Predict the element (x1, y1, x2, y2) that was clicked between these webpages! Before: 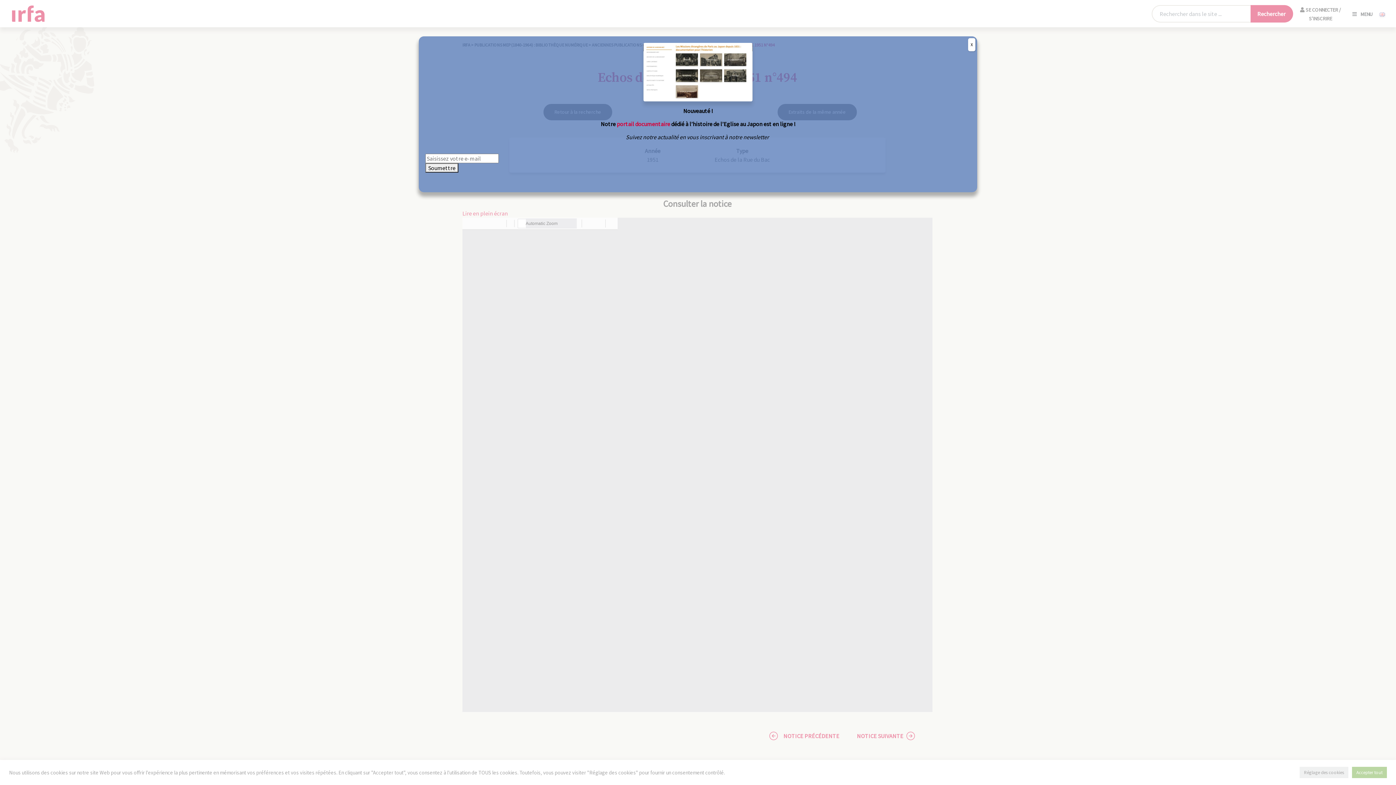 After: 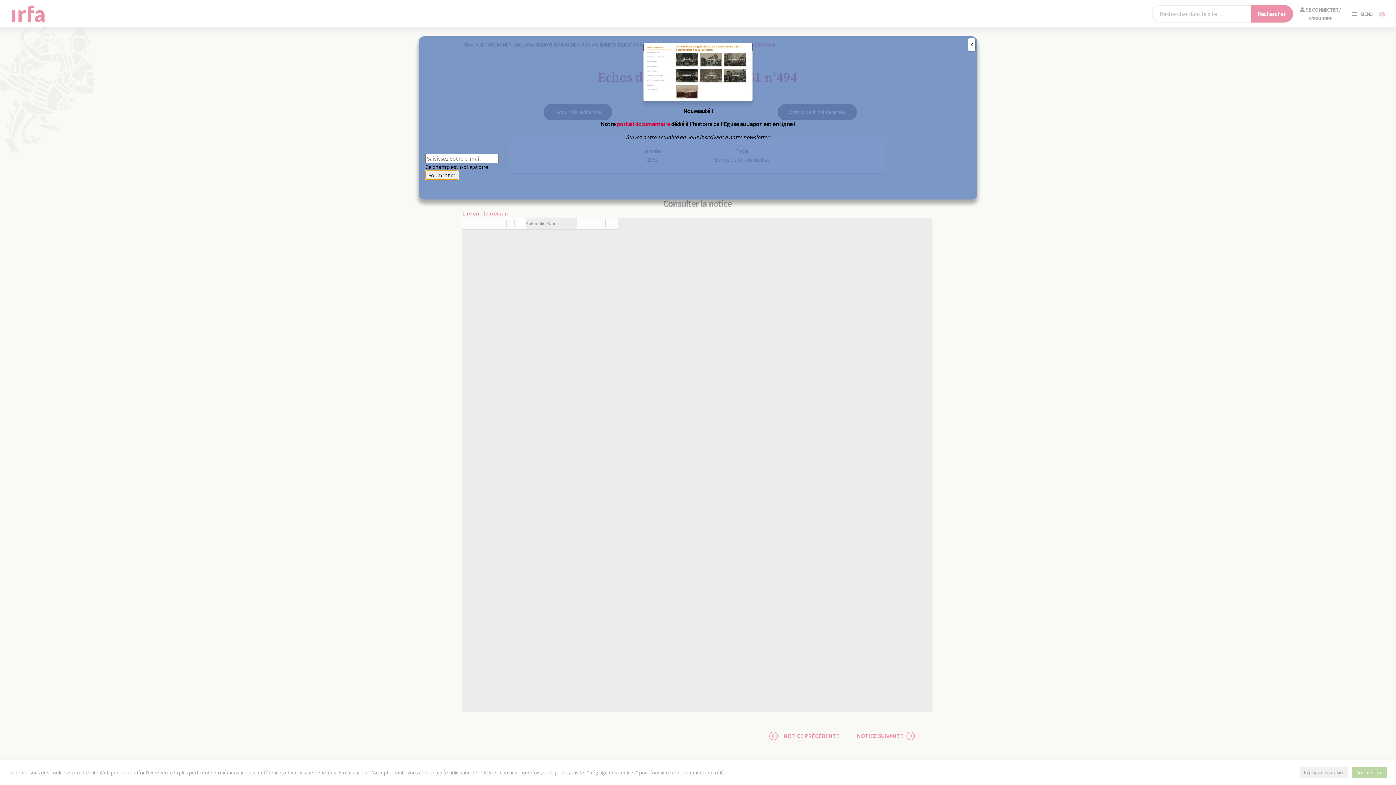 Action: bbox: (425, 163, 458, 172) label: Soumettre